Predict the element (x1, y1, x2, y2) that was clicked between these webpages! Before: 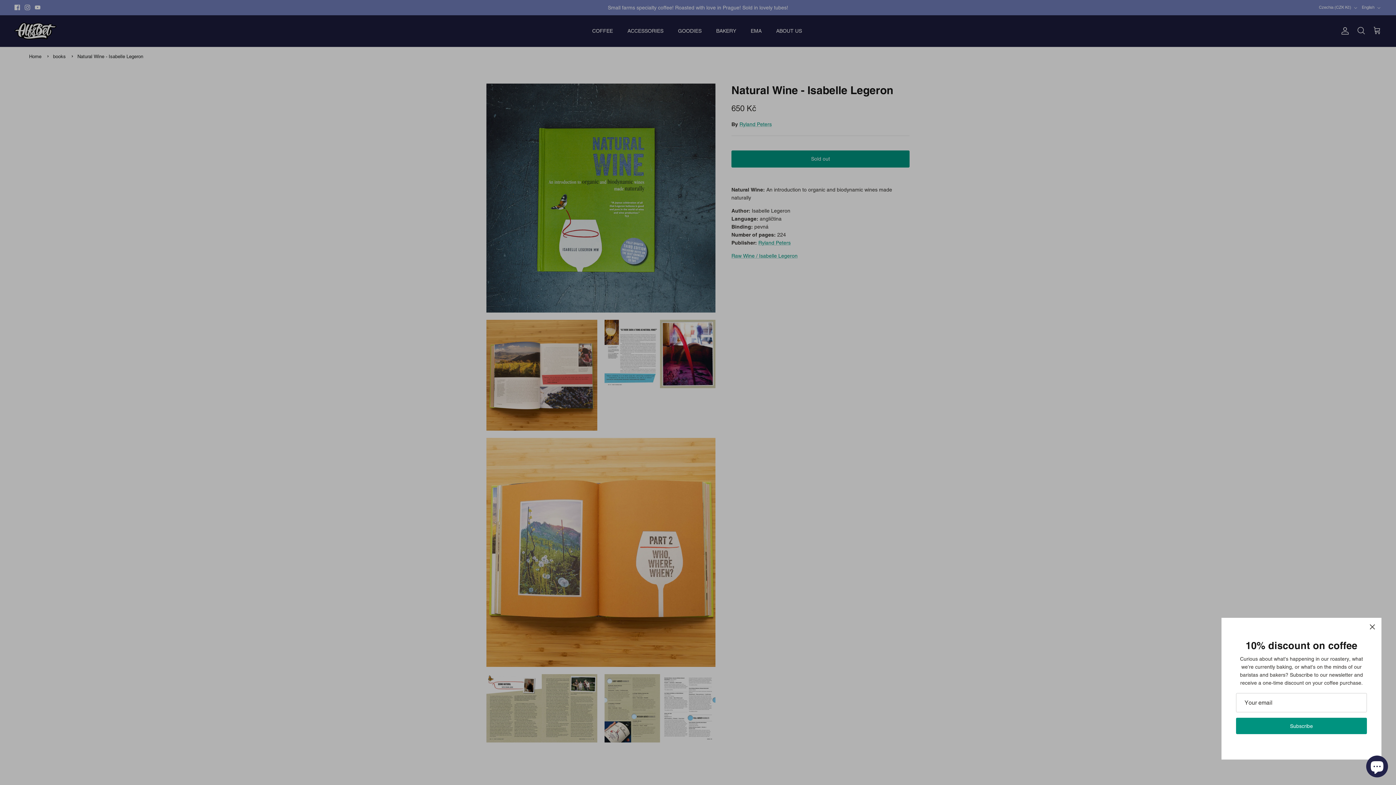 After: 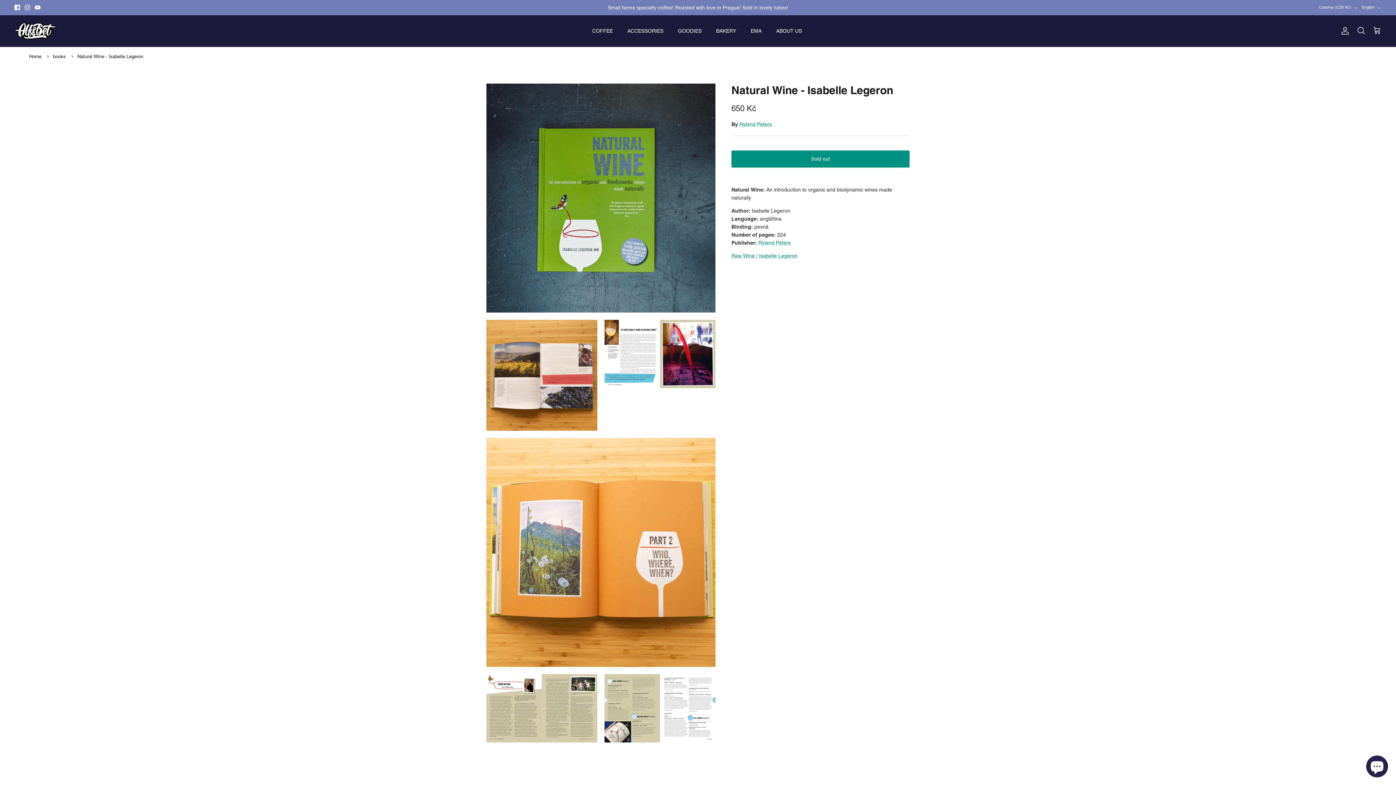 Action: bbox: (1364, 619, 1380, 635) label: Close